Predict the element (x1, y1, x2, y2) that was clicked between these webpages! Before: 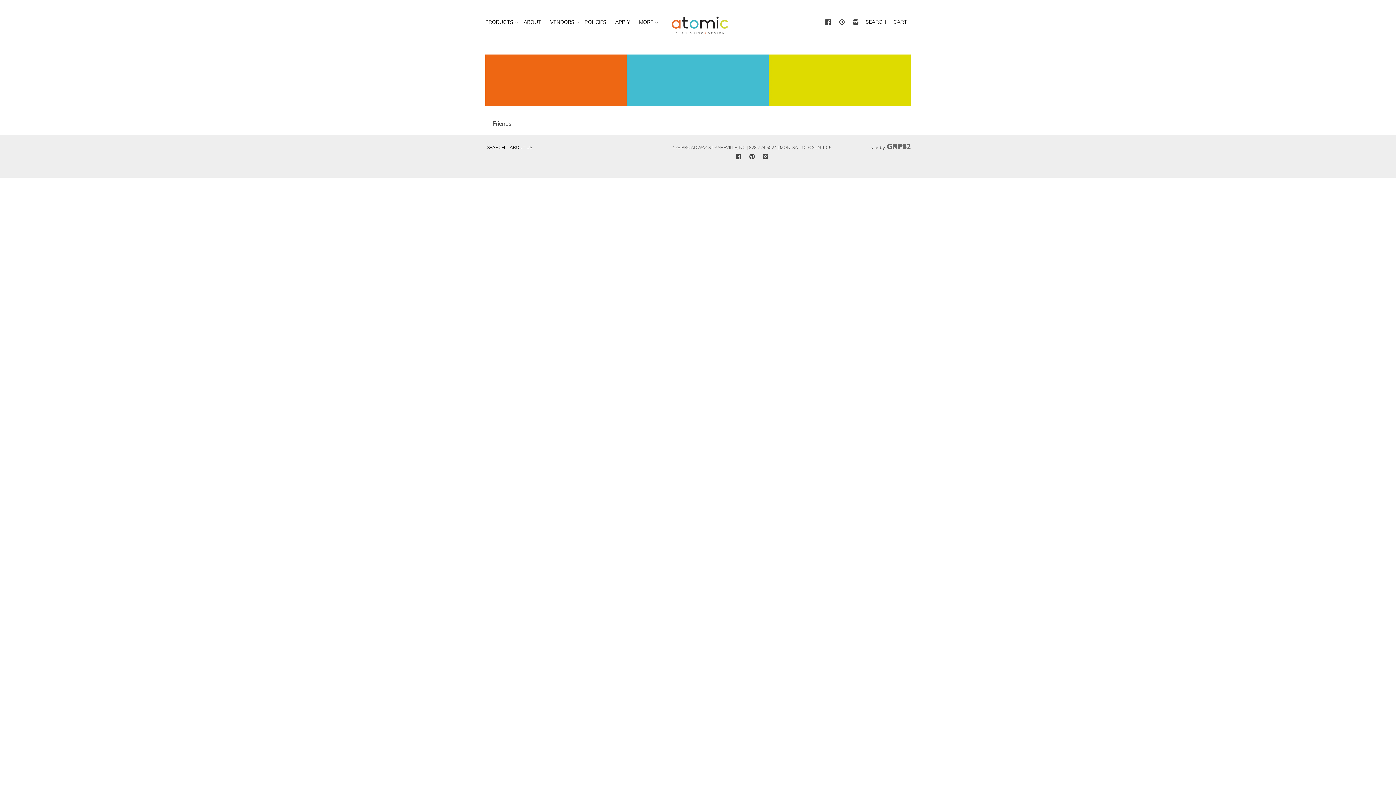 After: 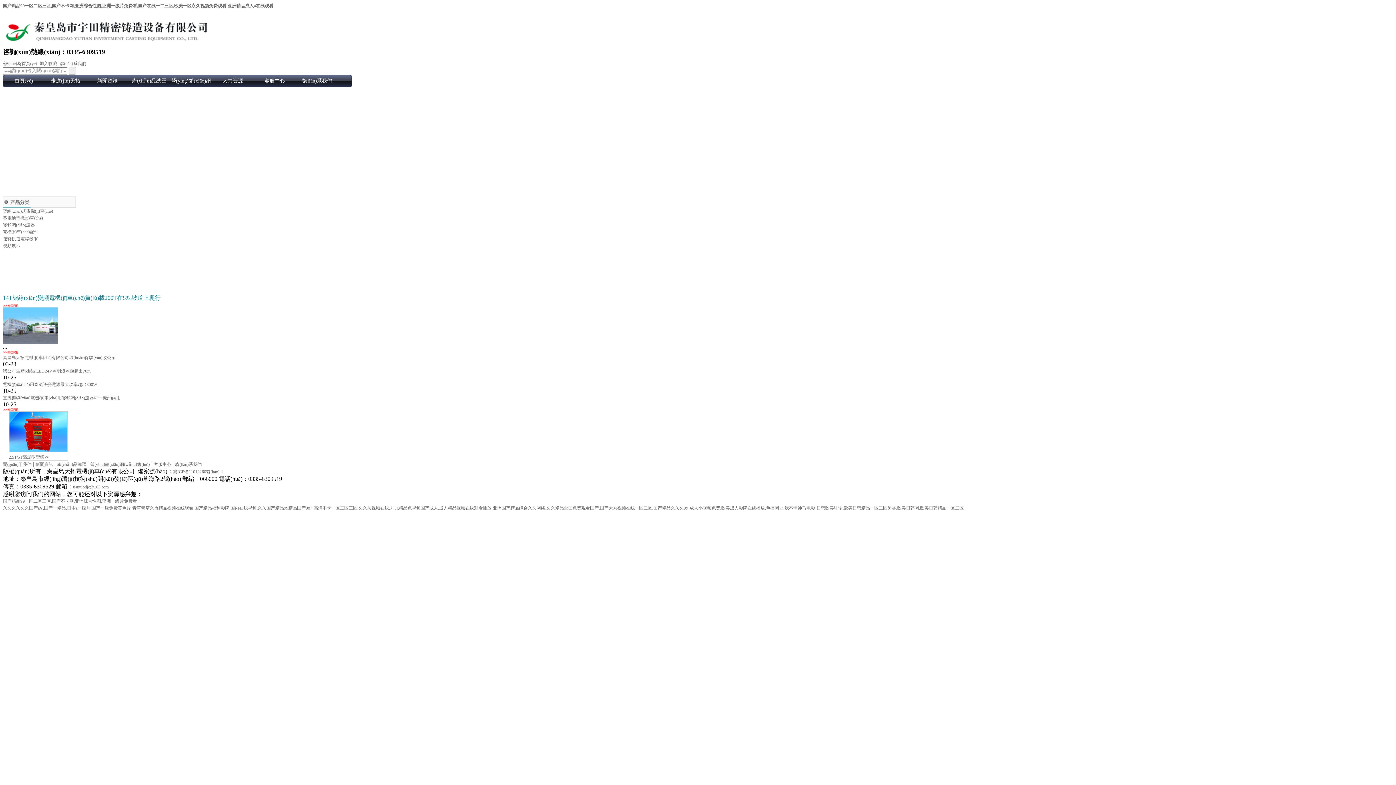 Action: bbox: (887, 144, 910, 150)